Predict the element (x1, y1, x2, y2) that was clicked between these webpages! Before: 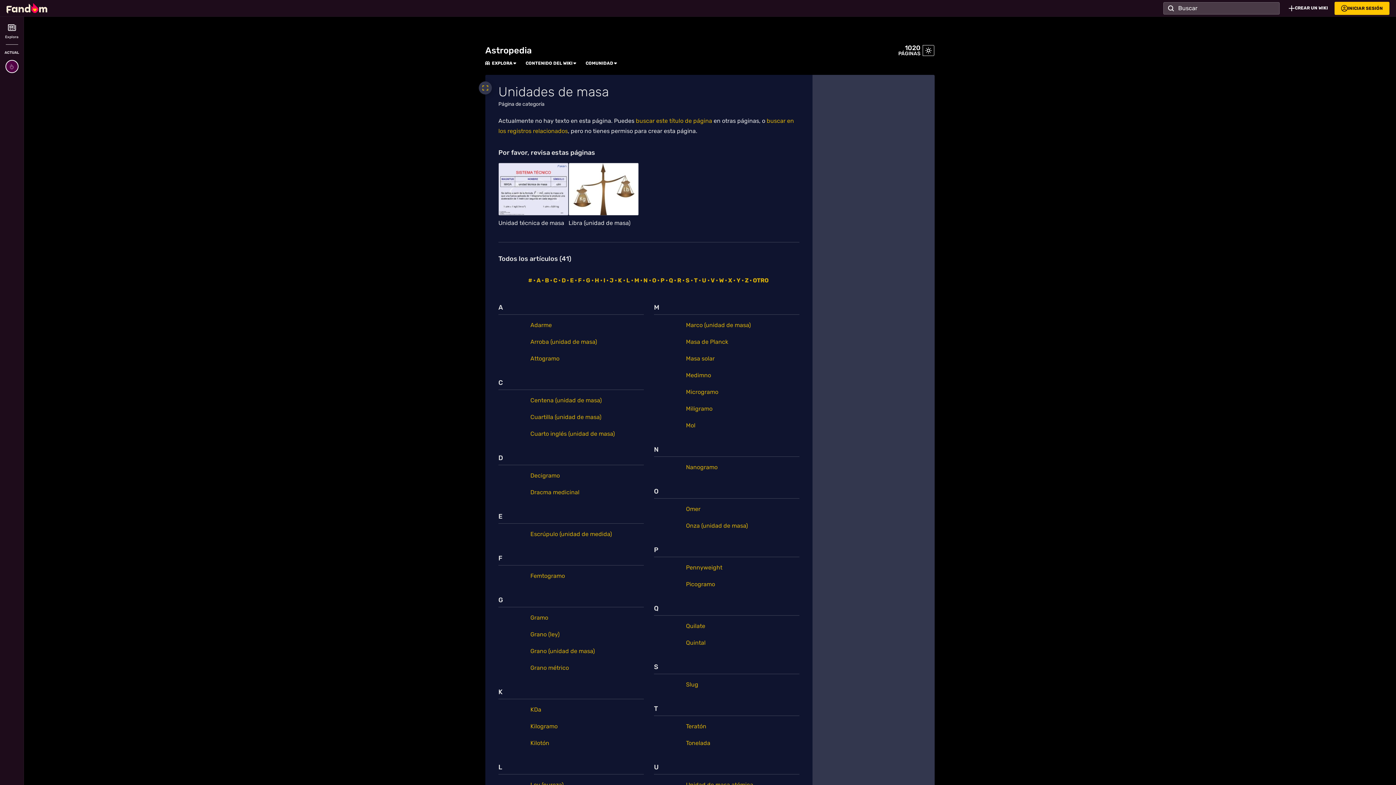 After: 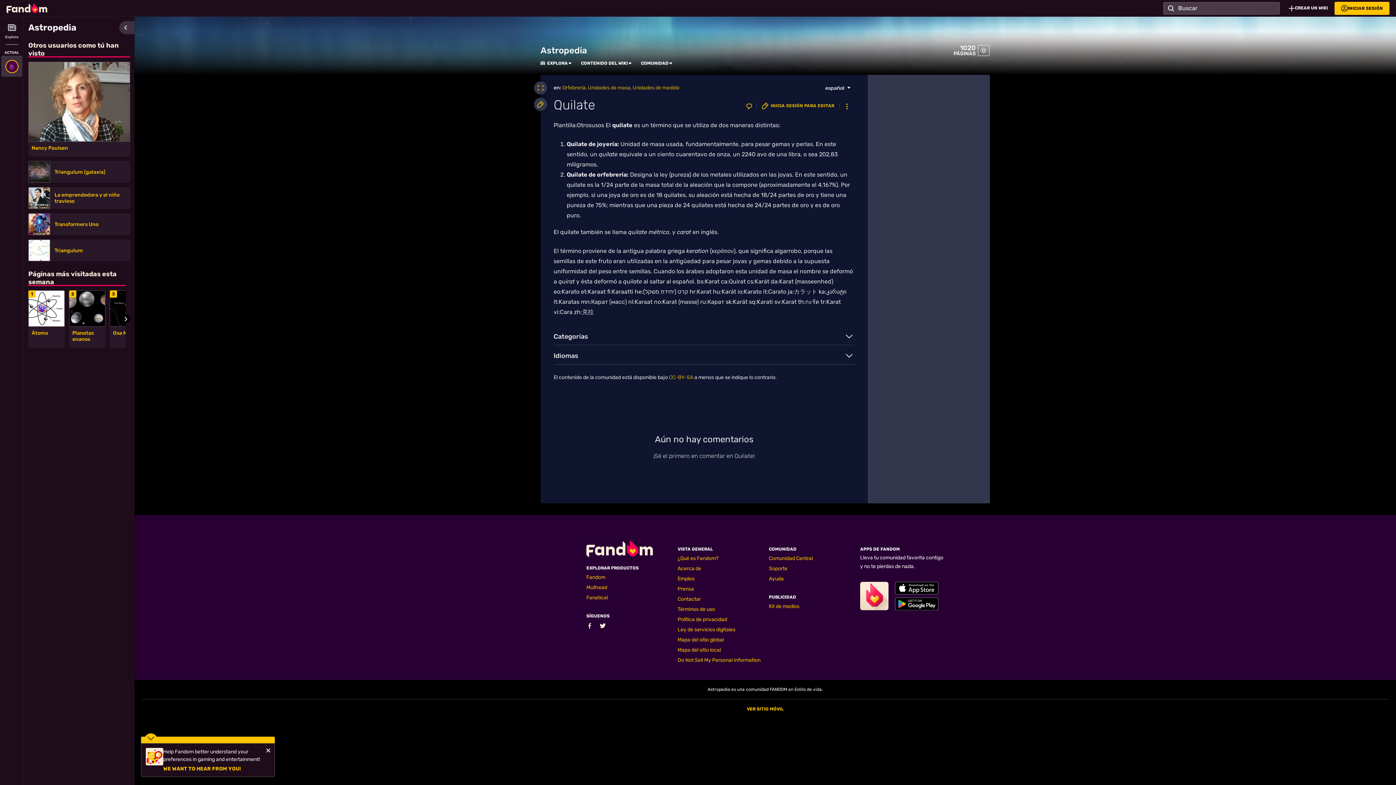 Action: label: Quilate bbox: (681, 621, 705, 631)